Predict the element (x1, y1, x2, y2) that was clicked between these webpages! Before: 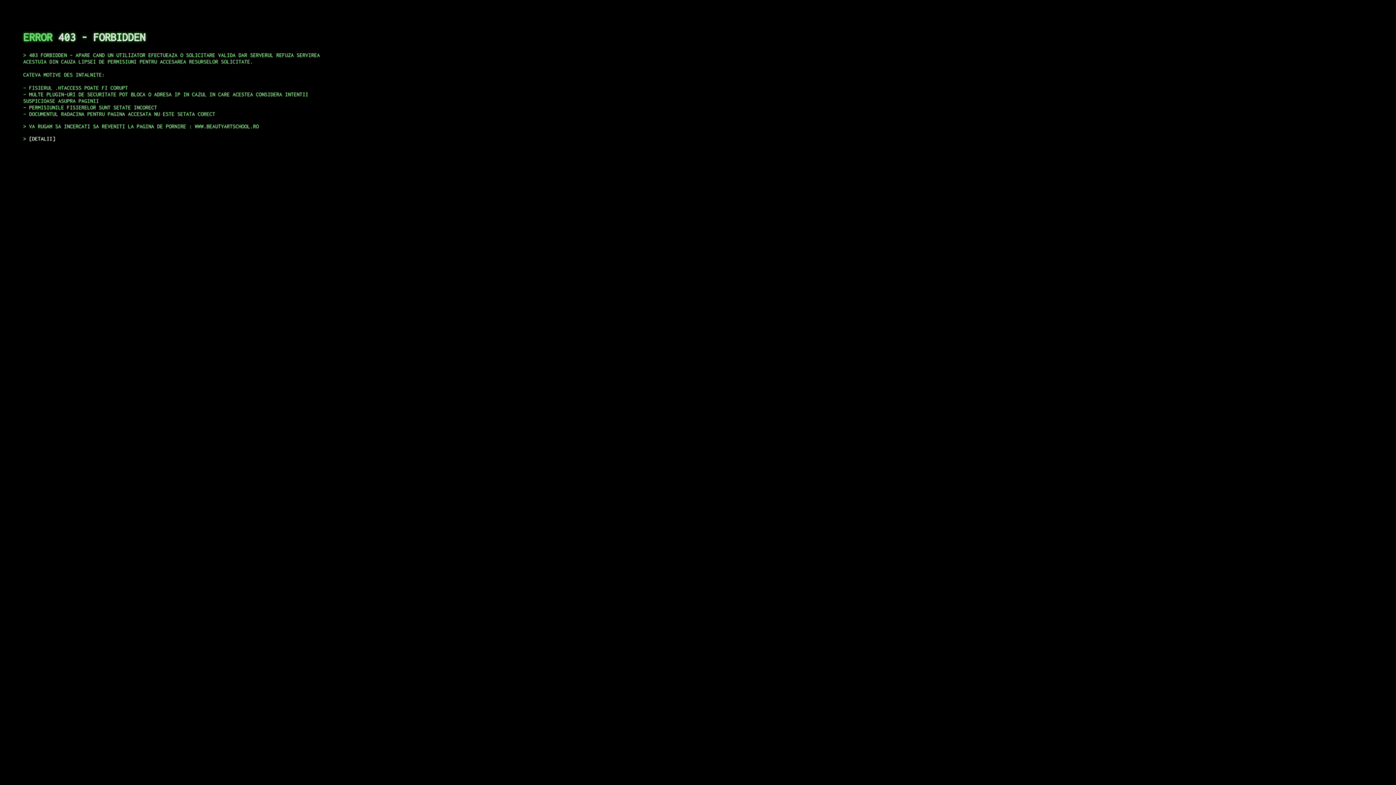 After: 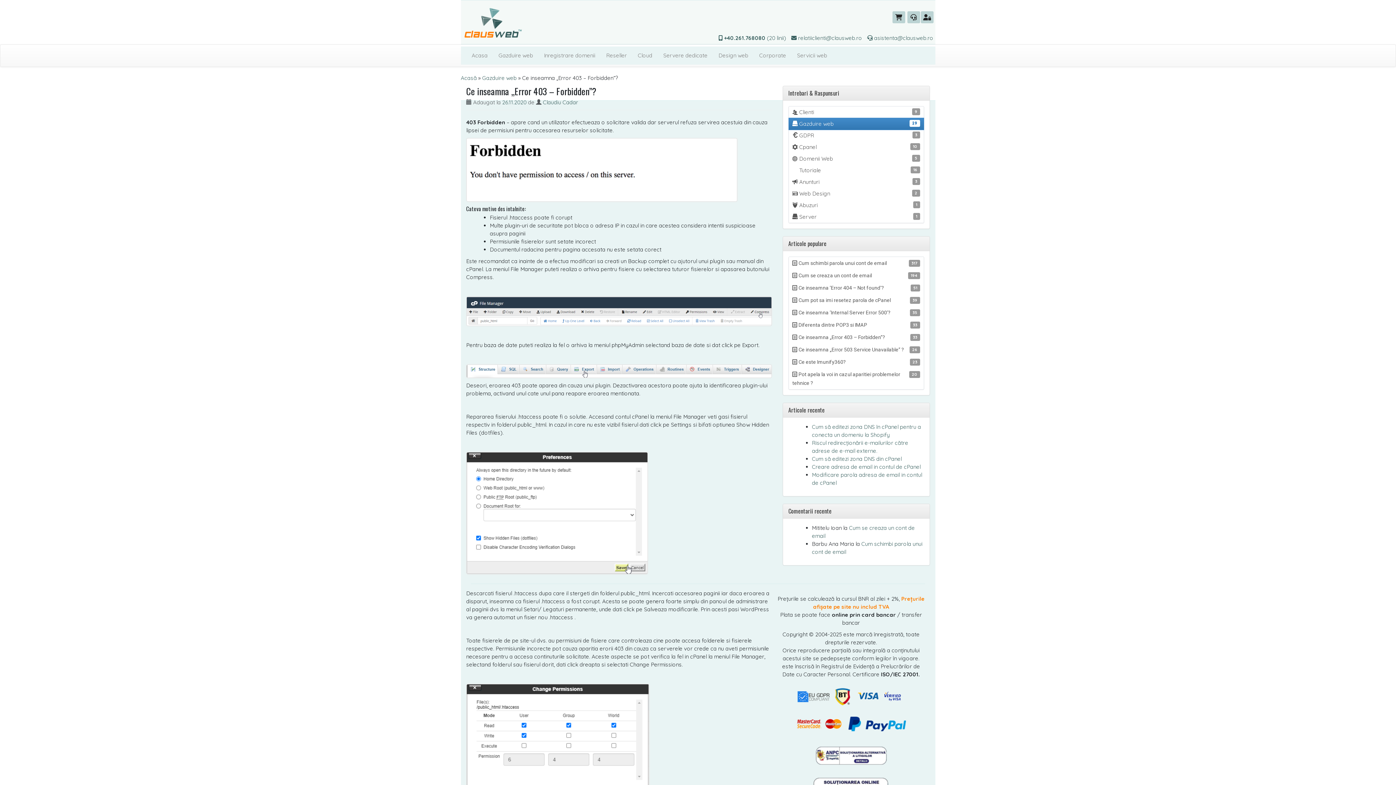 Action: bbox: (29, 135, 55, 141) label: DETALII